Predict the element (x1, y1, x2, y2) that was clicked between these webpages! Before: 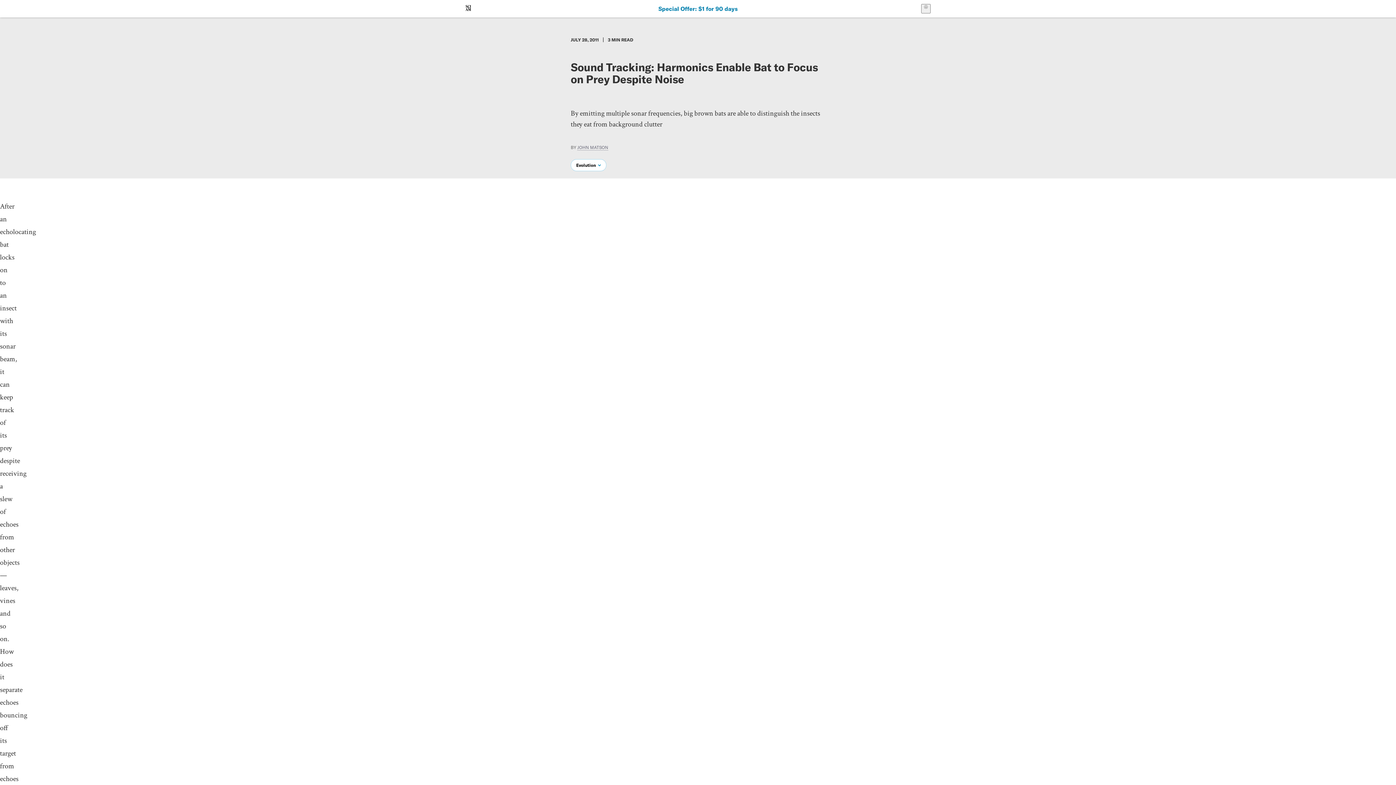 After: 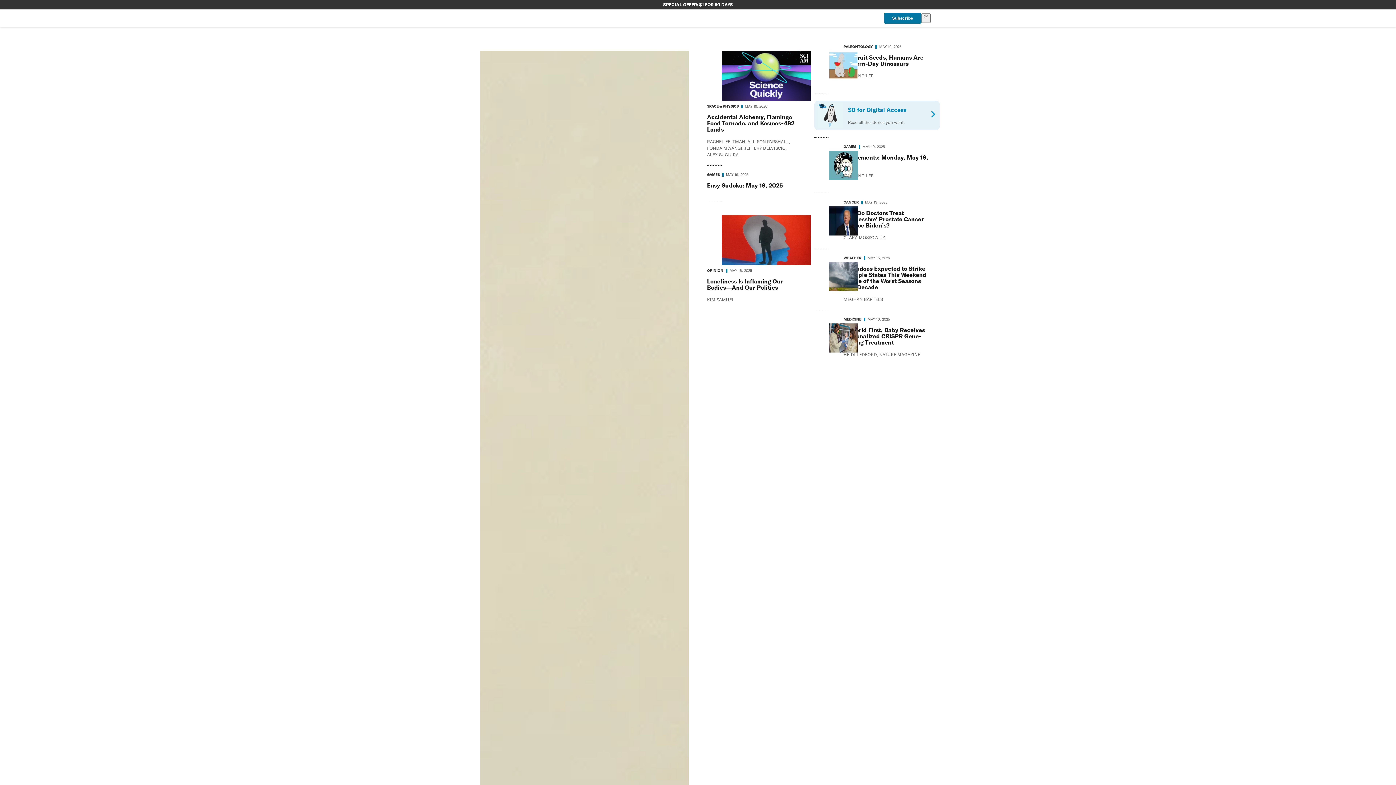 Action: bbox: (464, 2, 472, 14) label: Scientific American